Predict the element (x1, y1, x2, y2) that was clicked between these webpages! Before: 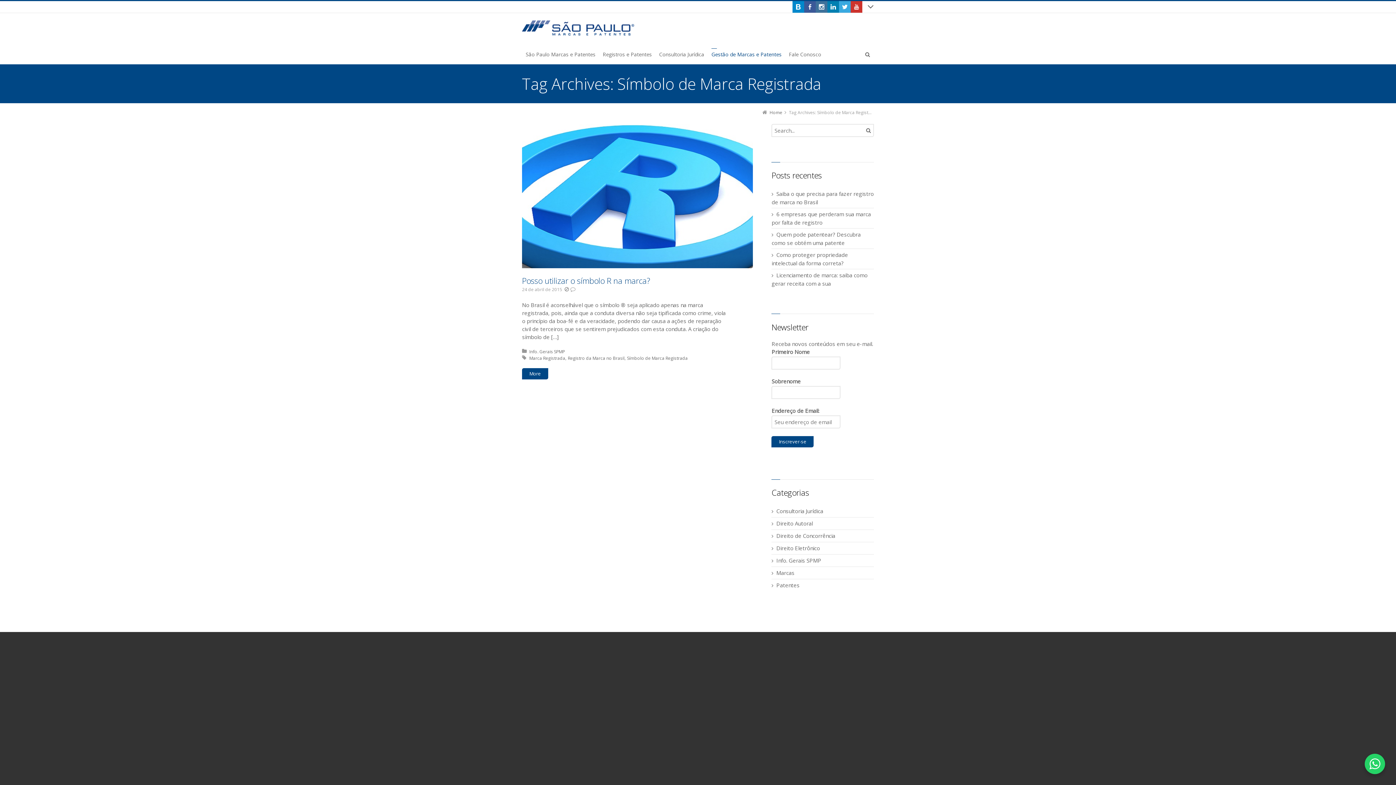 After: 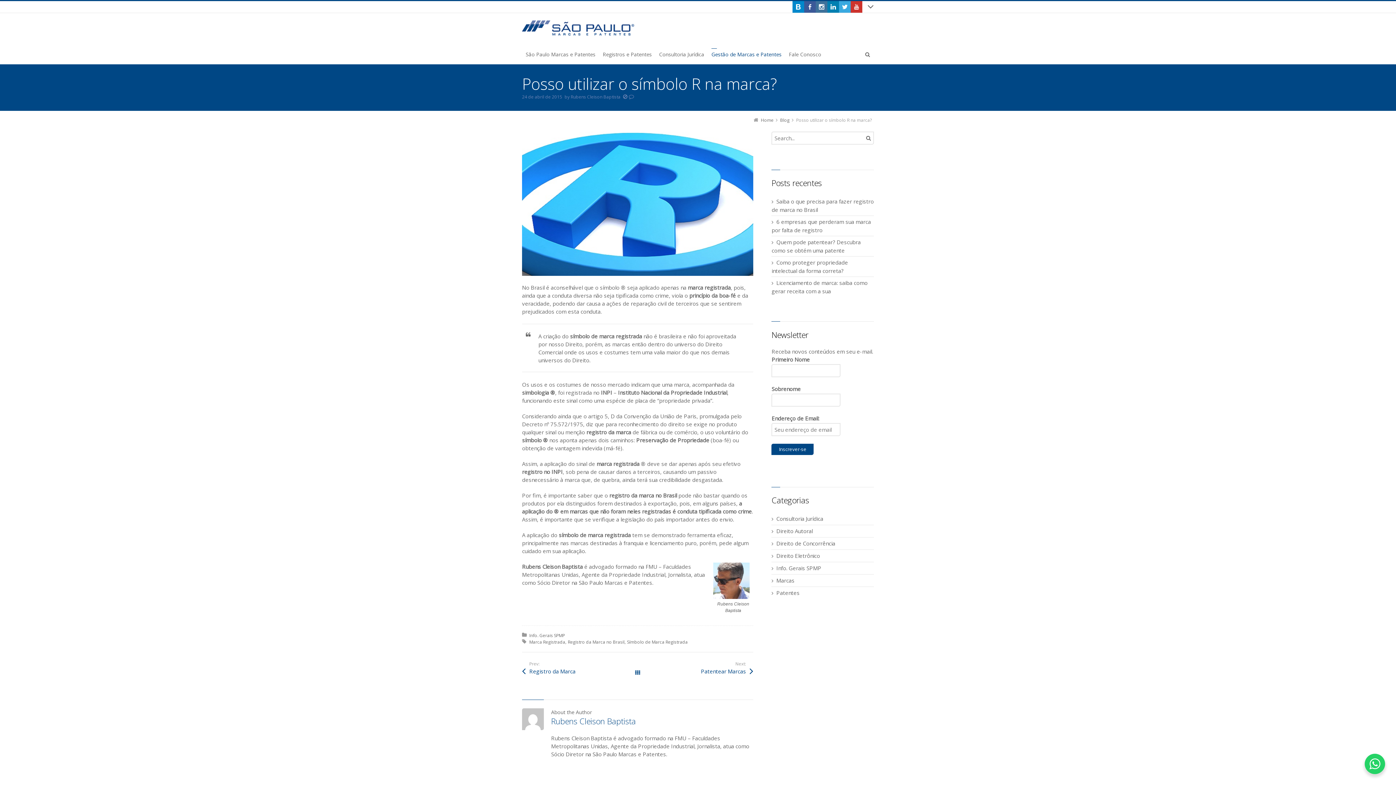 Action: bbox: (522, 124, 752, 268)